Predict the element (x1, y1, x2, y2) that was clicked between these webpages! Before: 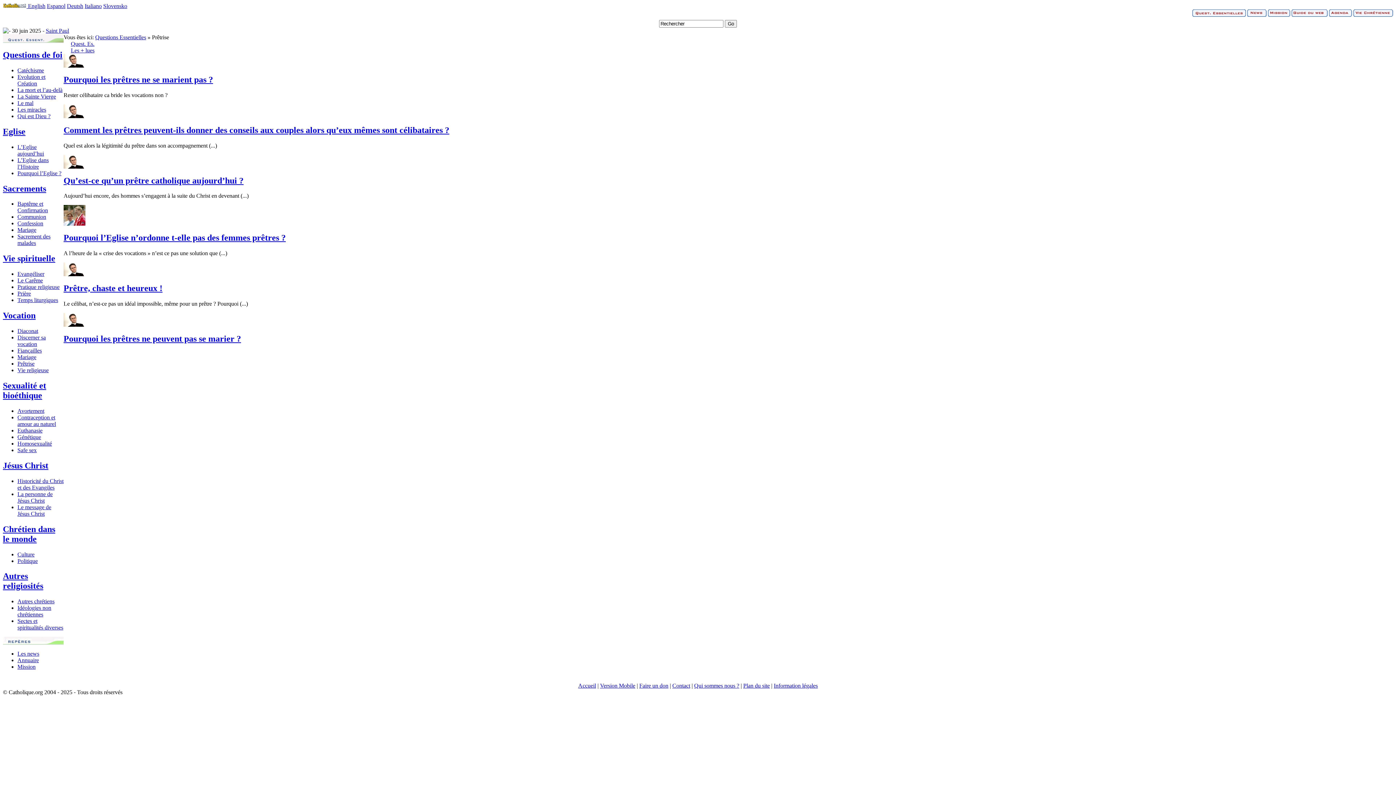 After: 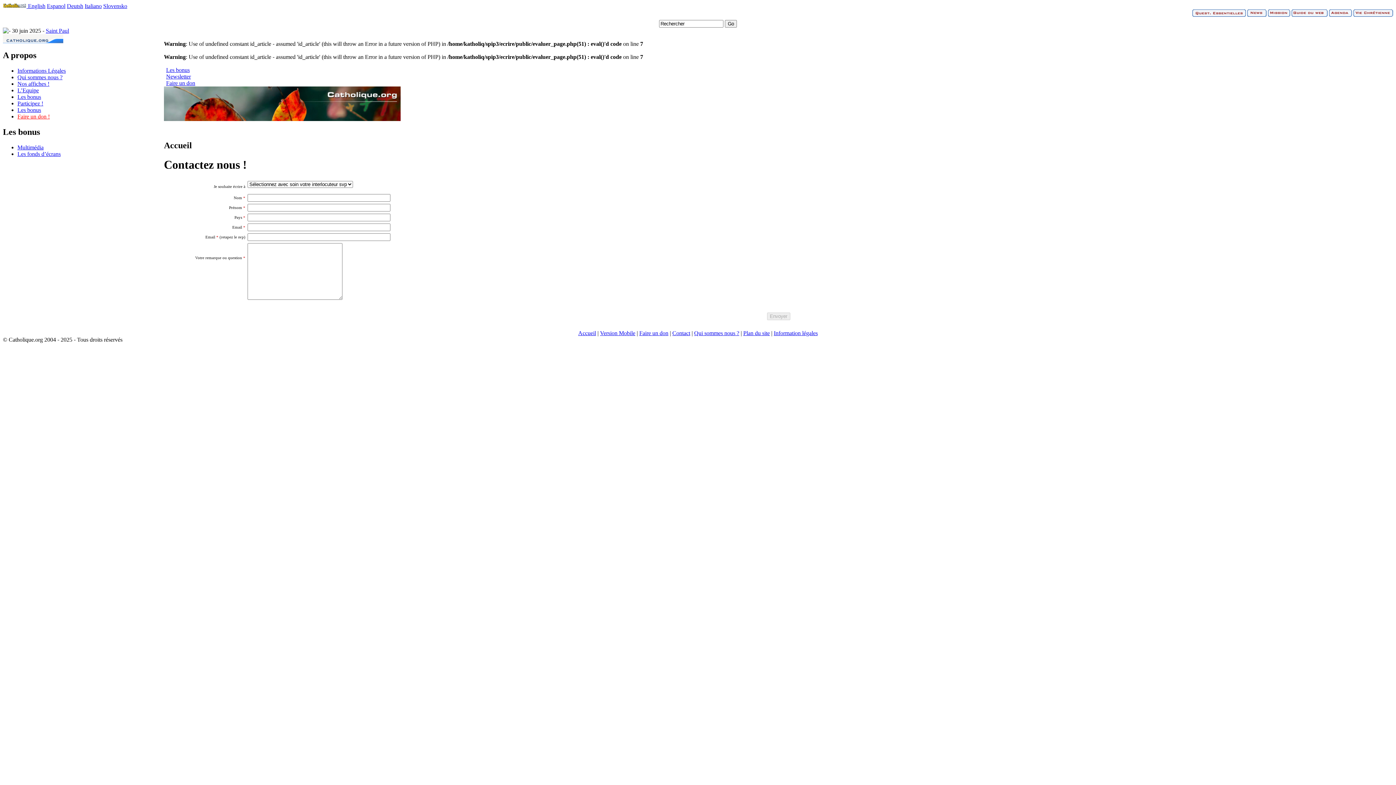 Action: bbox: (672, 682, 690, 689) label: Contact